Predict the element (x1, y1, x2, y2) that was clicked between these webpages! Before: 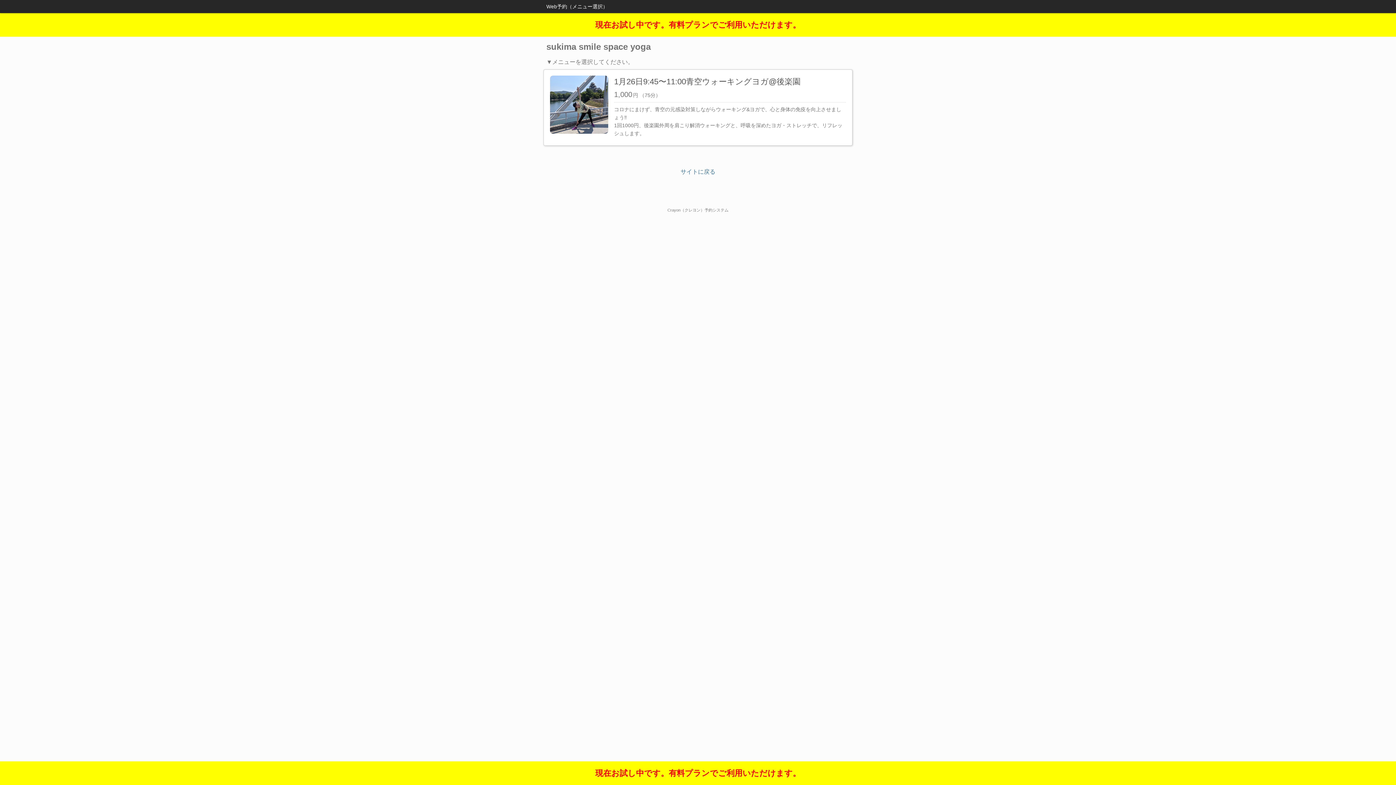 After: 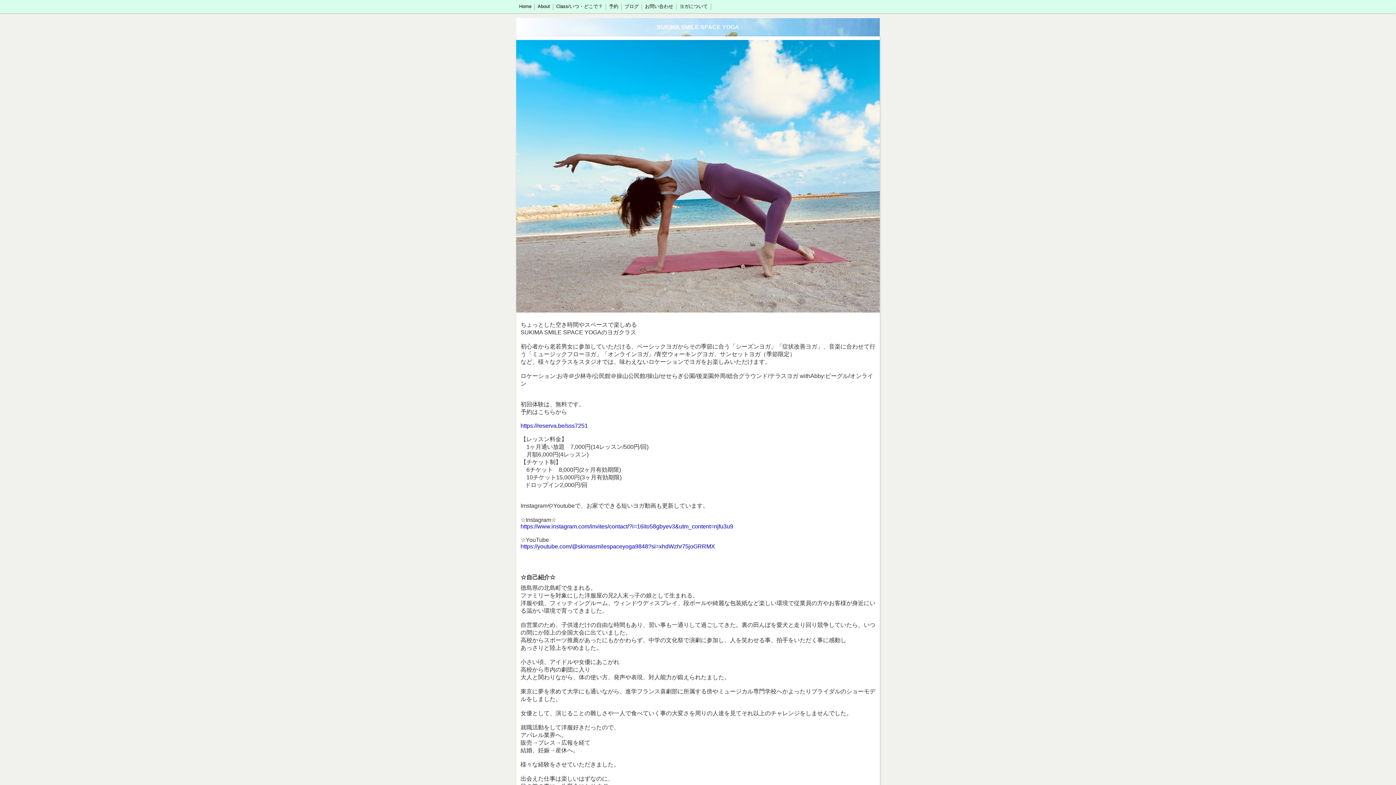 Action: label: サイトに戻る bbox: (680, 168, 715, 174)